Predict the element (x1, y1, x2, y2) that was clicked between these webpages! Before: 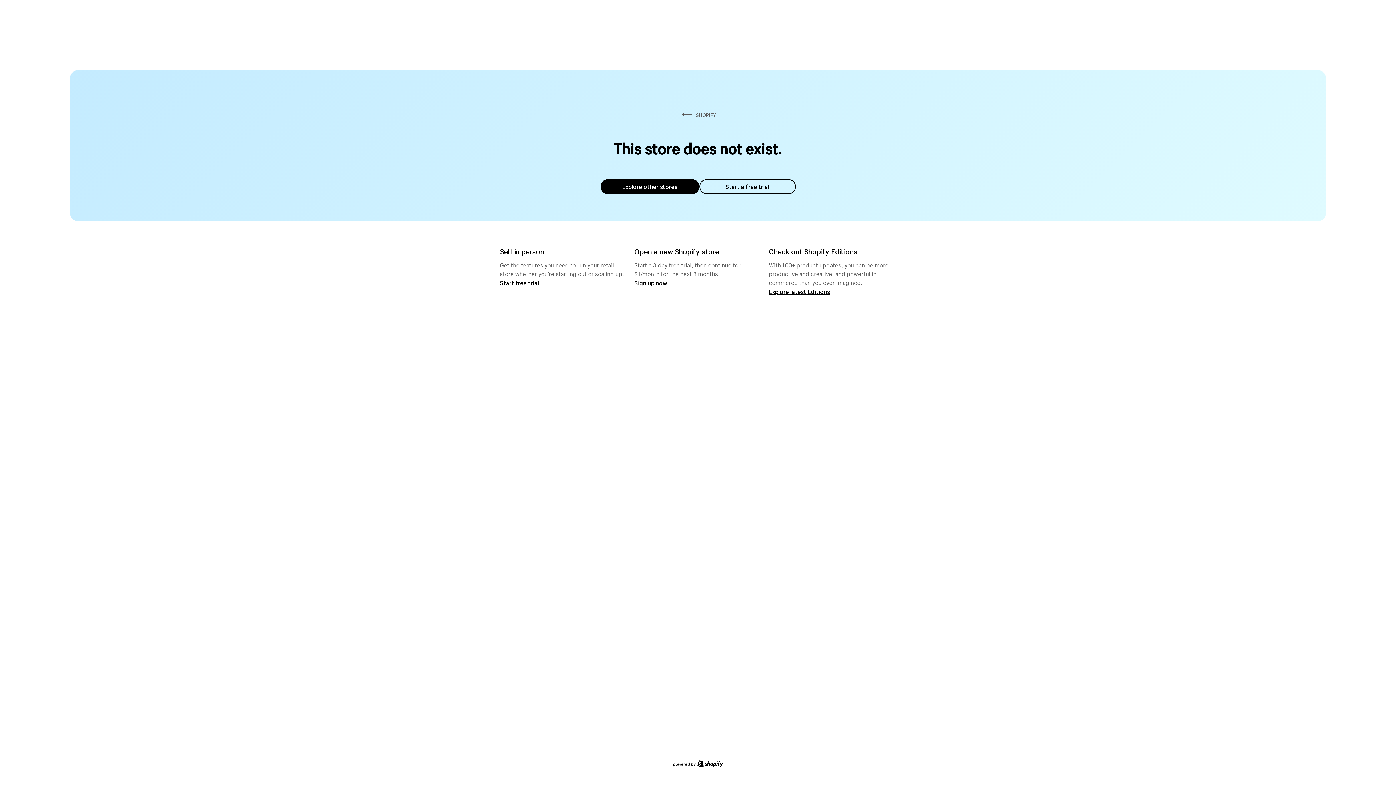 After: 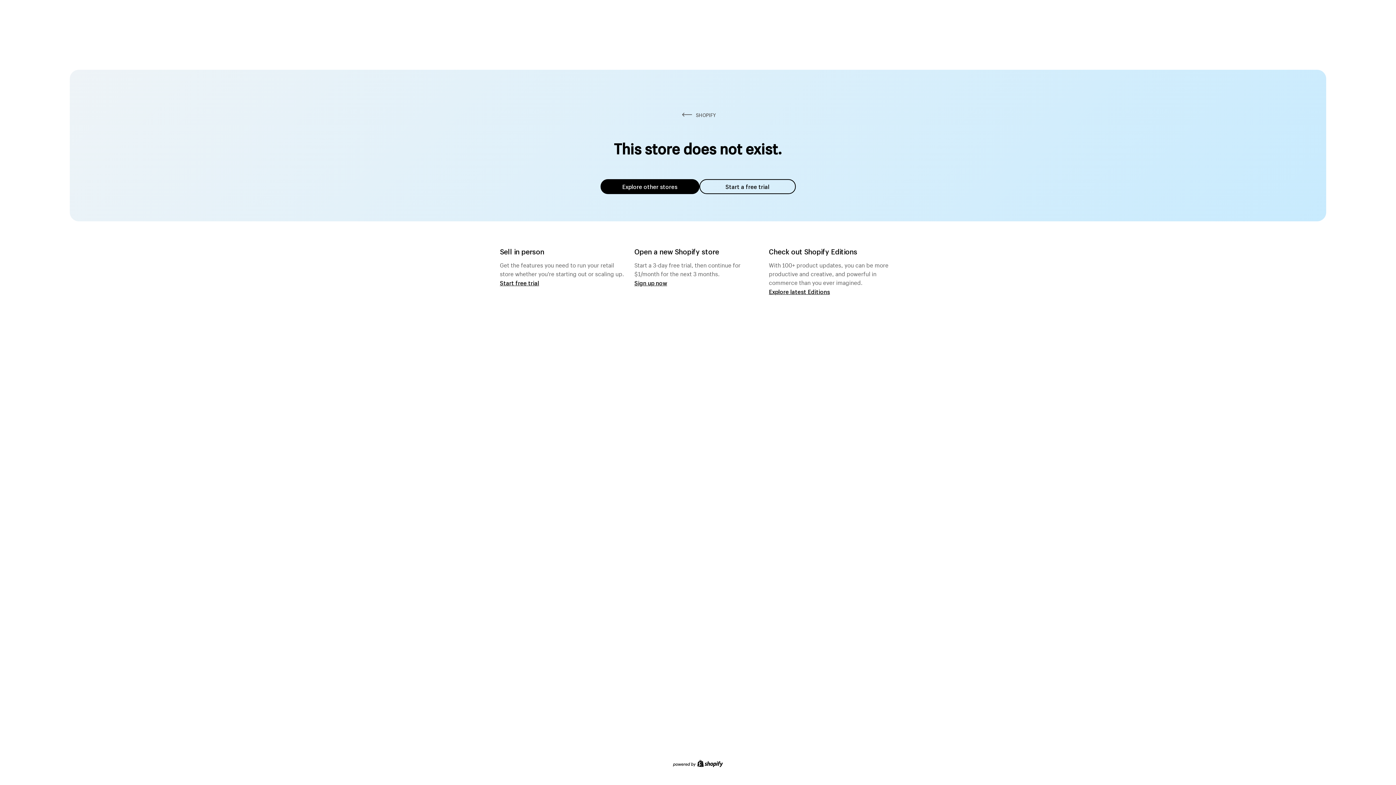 Action: bbox: (600, 179, 699, 194) label: Explore other stores